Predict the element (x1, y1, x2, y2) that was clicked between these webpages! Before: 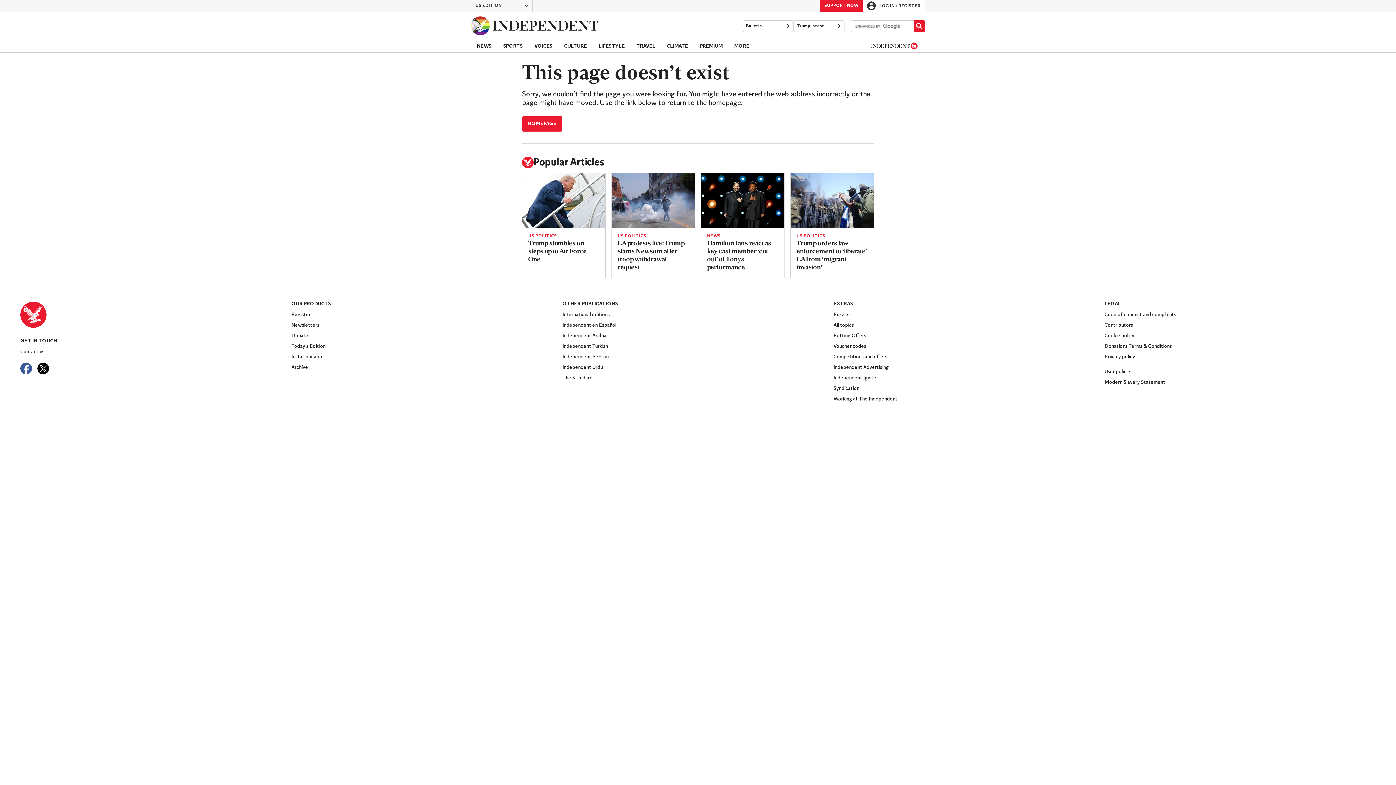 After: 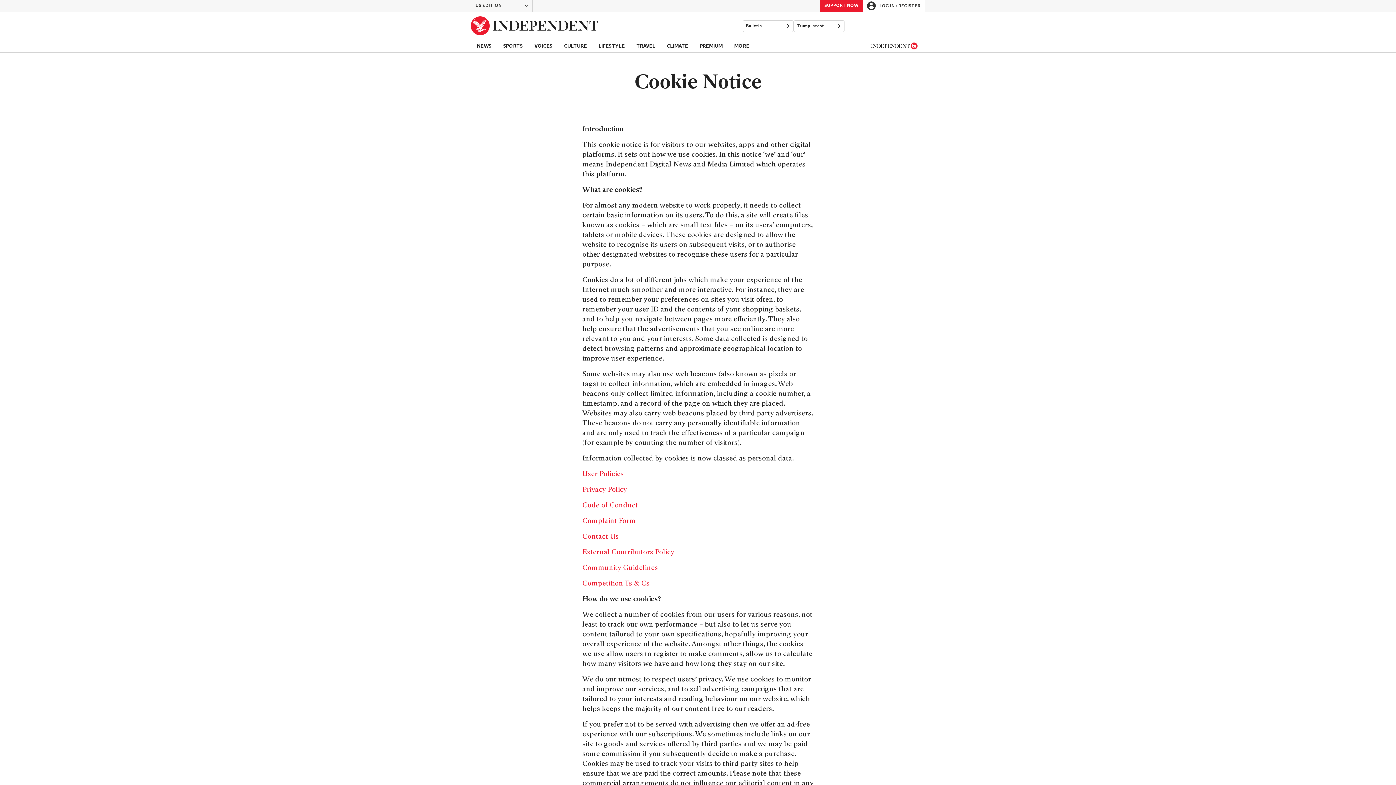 Action: bbox: (1104, 330, 1375, 341) label: Cookie policy